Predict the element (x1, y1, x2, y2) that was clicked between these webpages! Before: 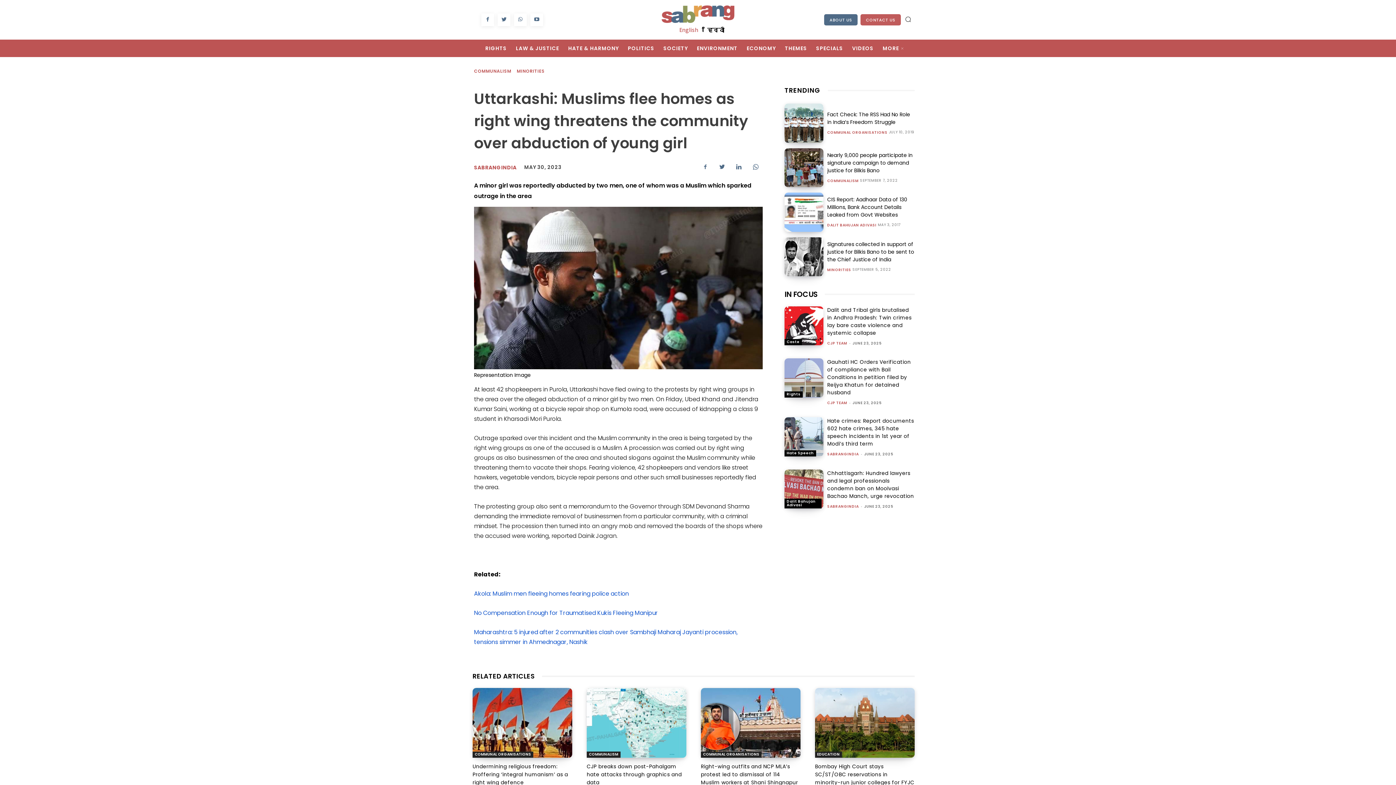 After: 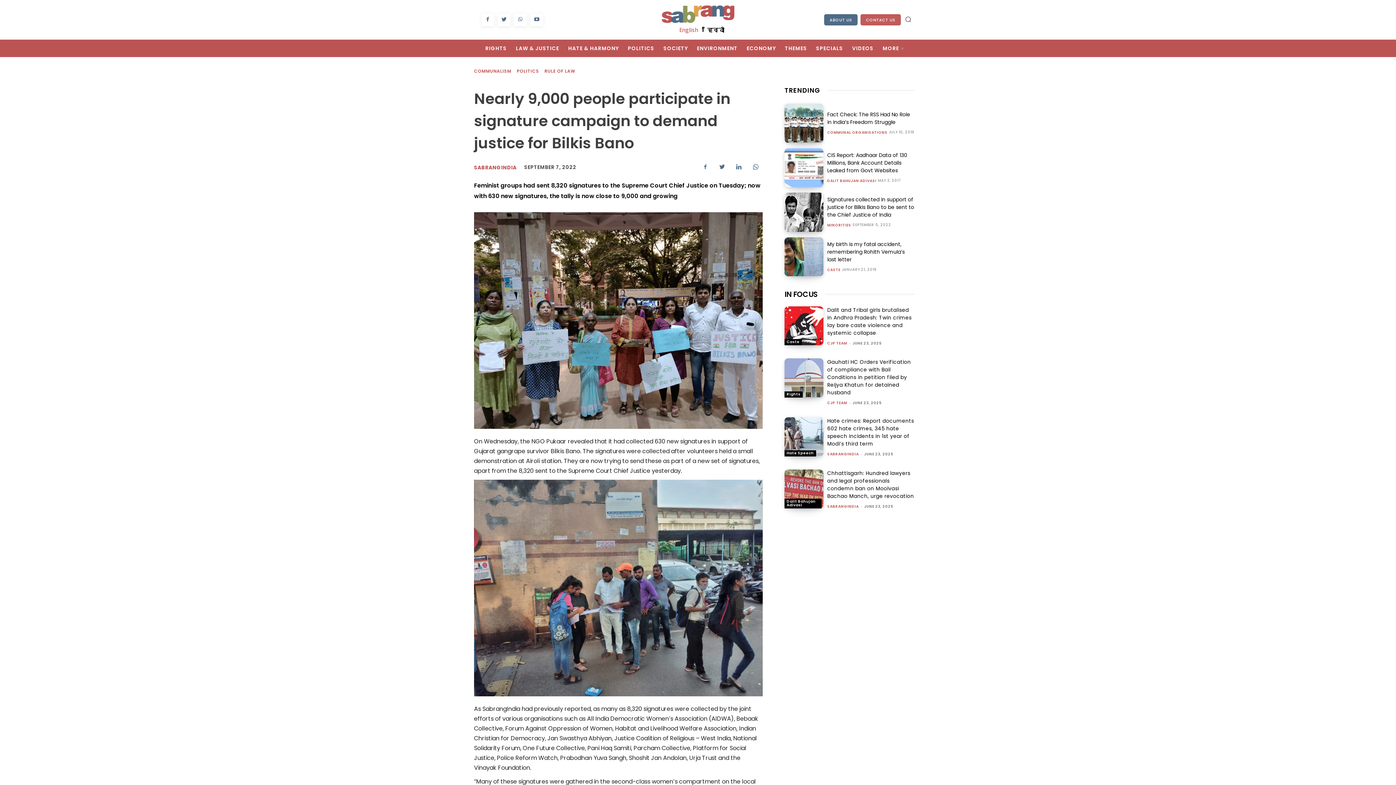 Action: bbox: (827, 151, 912, 174) label: Nearly 9,000 people participate in signature campaign to demand justice for Bilkis Bano